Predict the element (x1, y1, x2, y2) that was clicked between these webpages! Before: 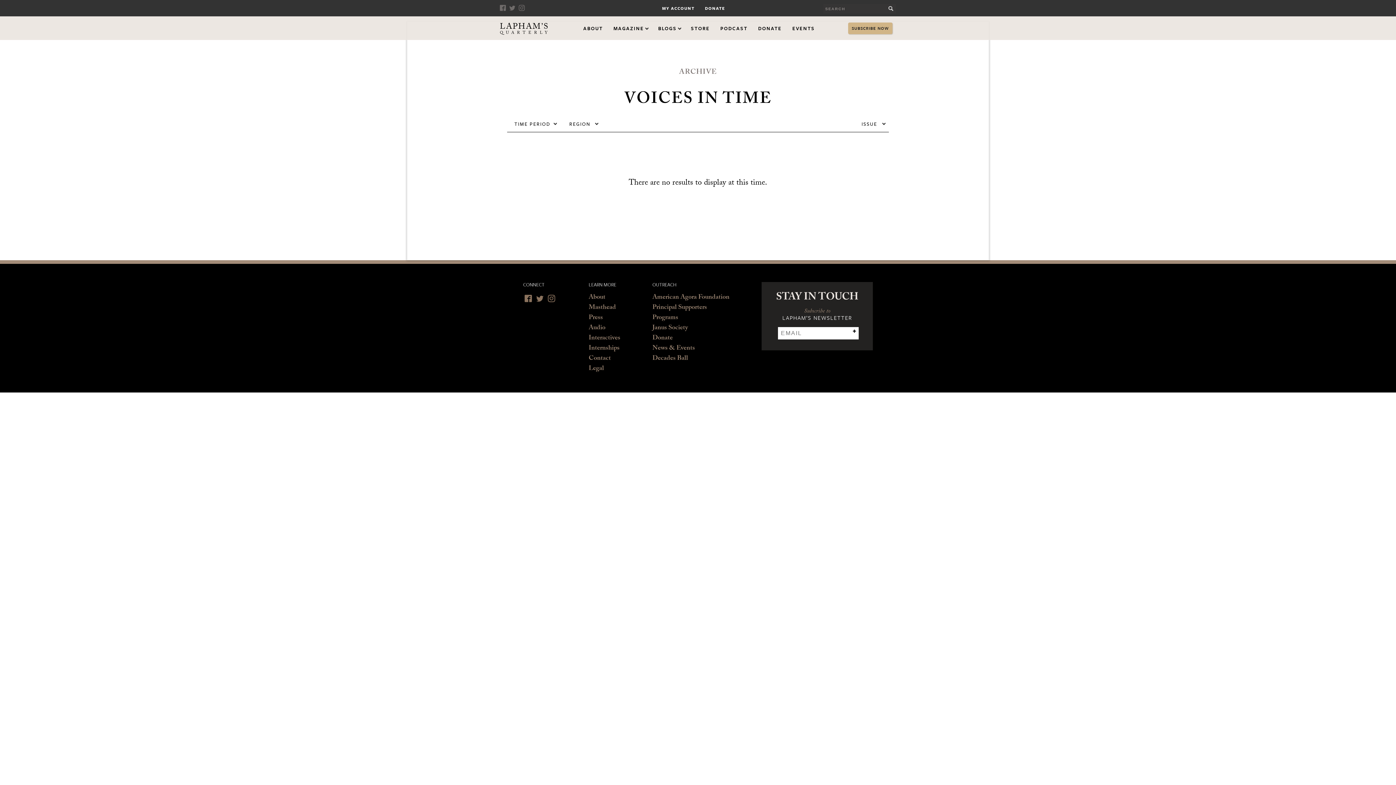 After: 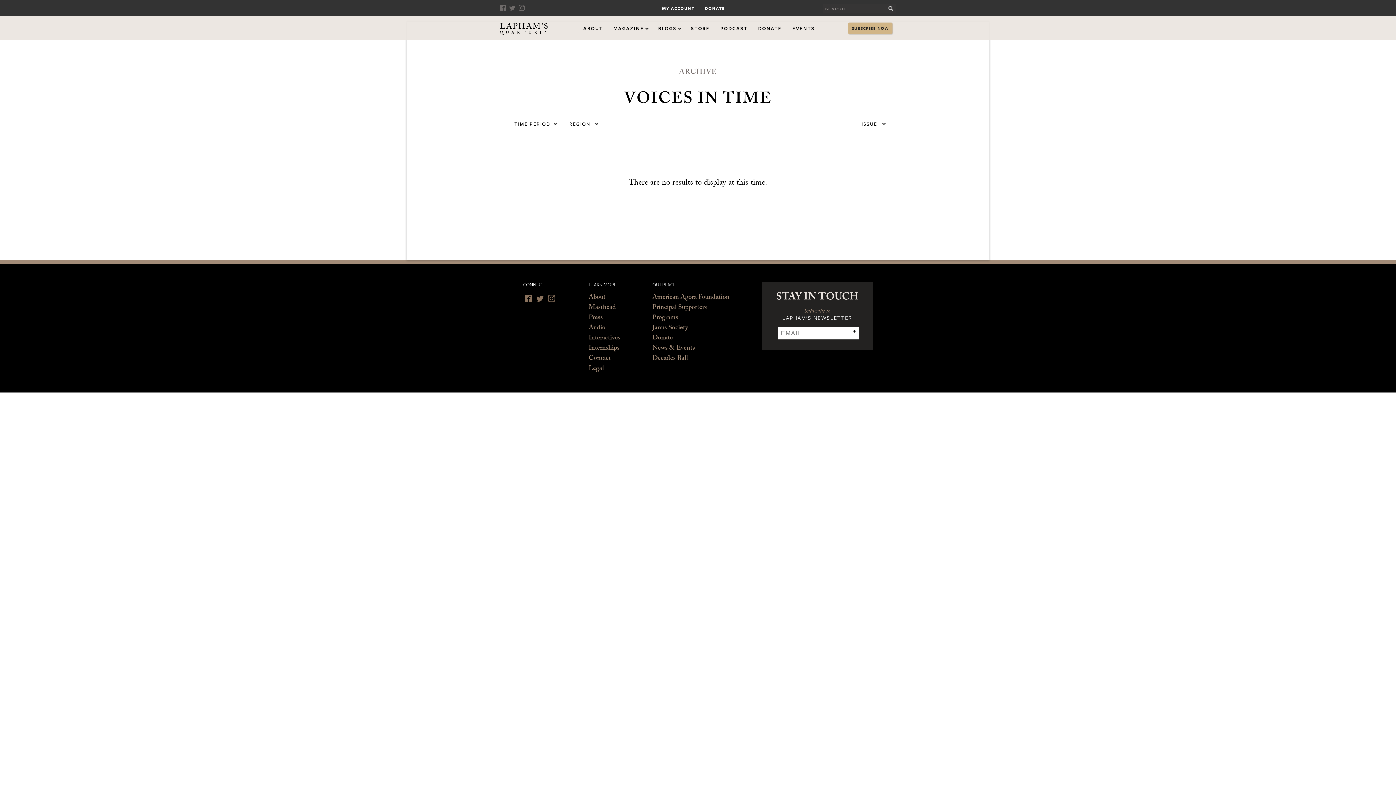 Action: label: Facebook bbox: (524, 293, 532, 304)